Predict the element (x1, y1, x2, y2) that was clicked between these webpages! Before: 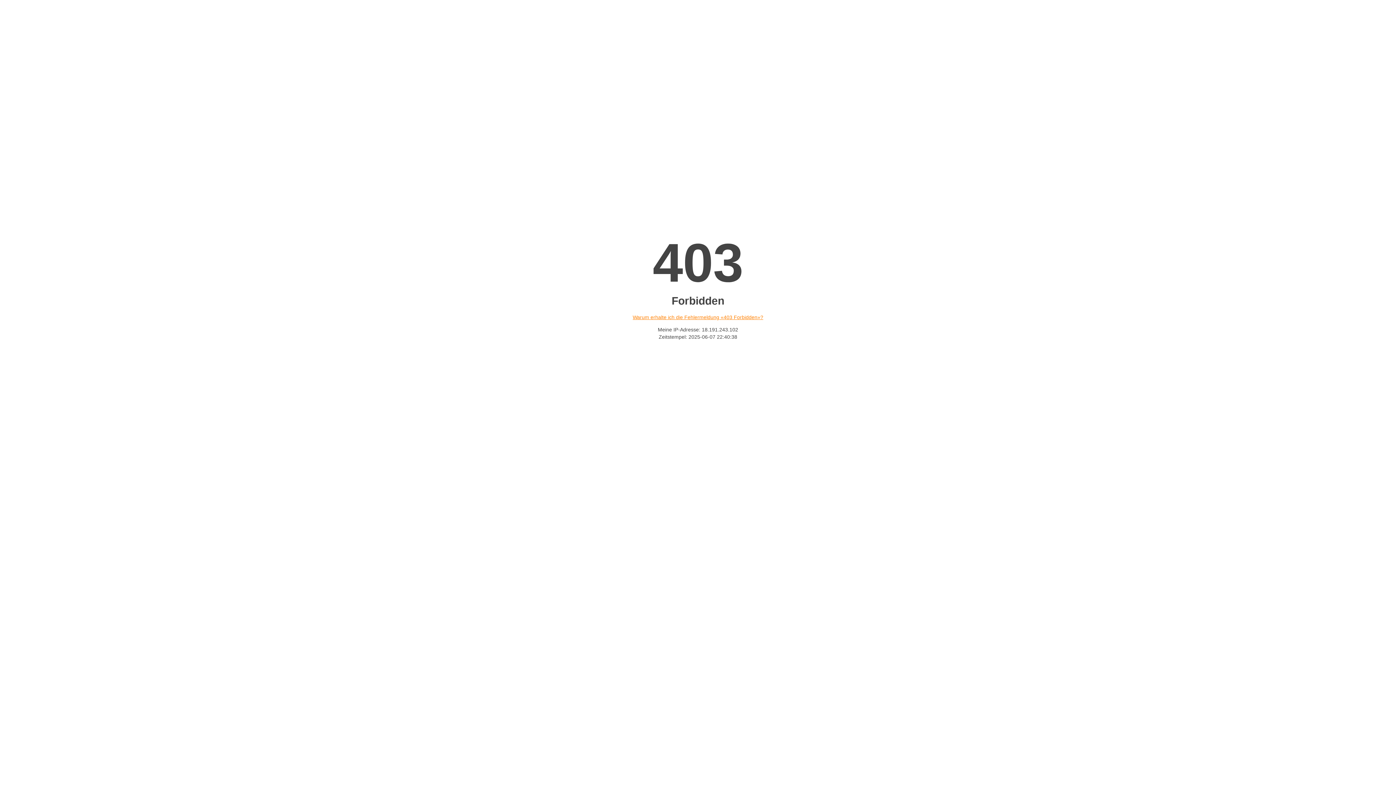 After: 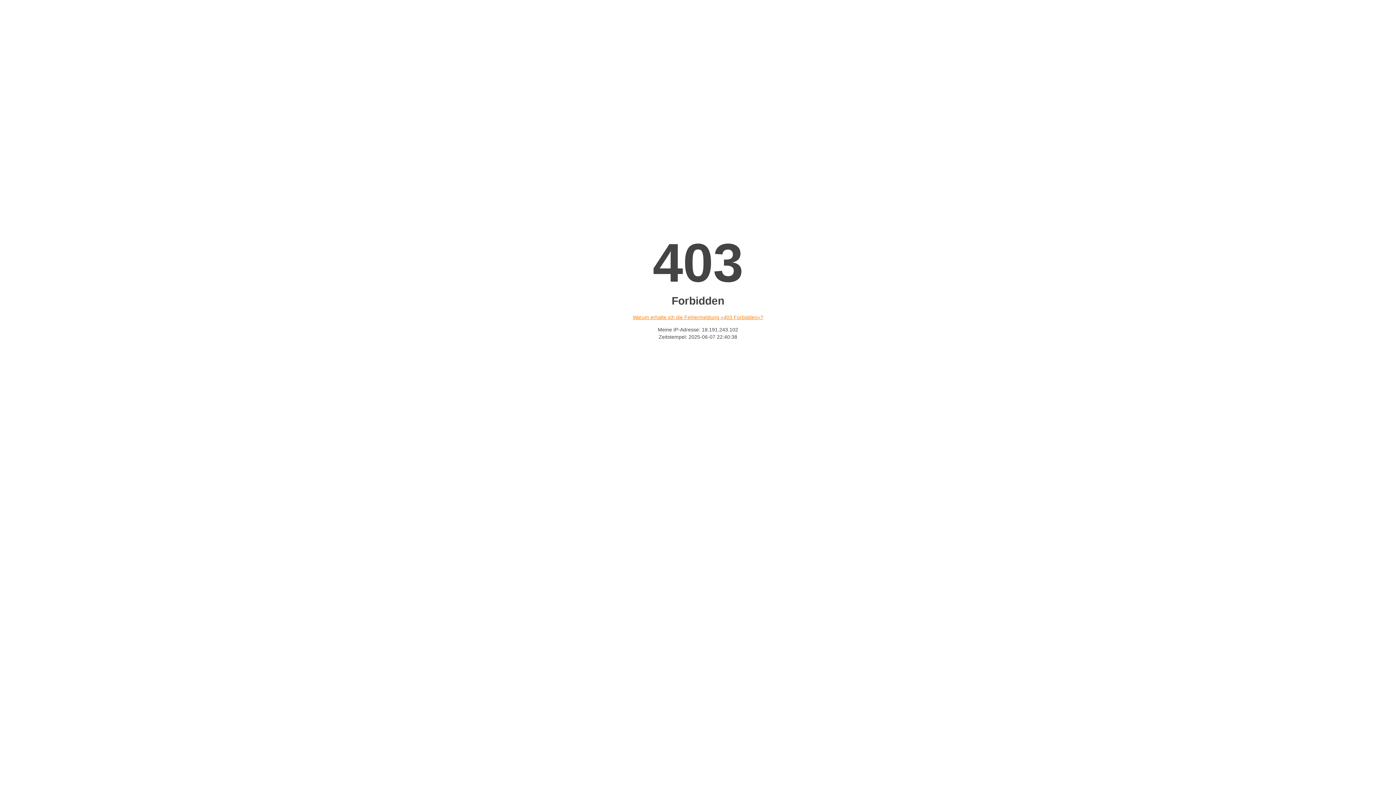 Action: label: Warum erhalte ich die Fehlermeldung «403 Forbidden»? bbox: (632, 314, 763, 320)